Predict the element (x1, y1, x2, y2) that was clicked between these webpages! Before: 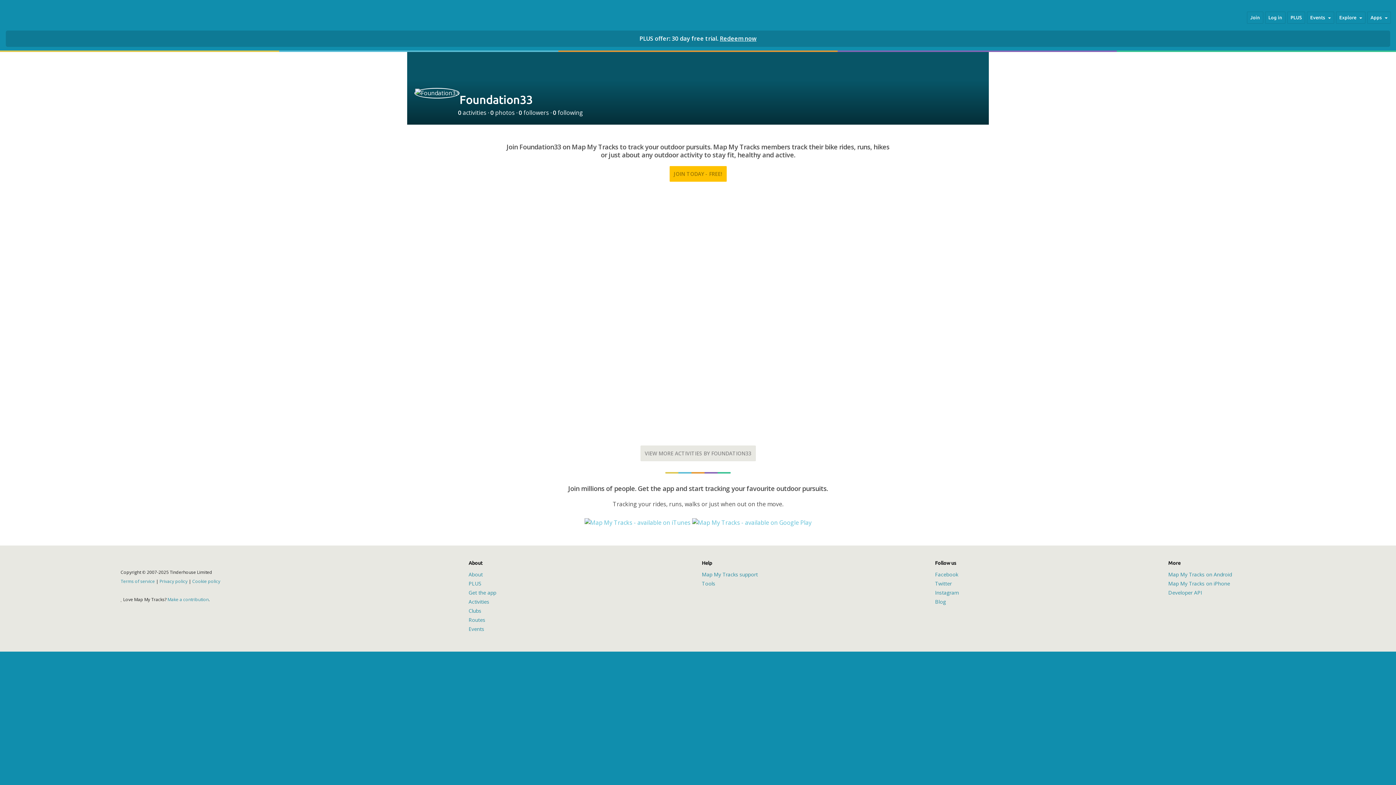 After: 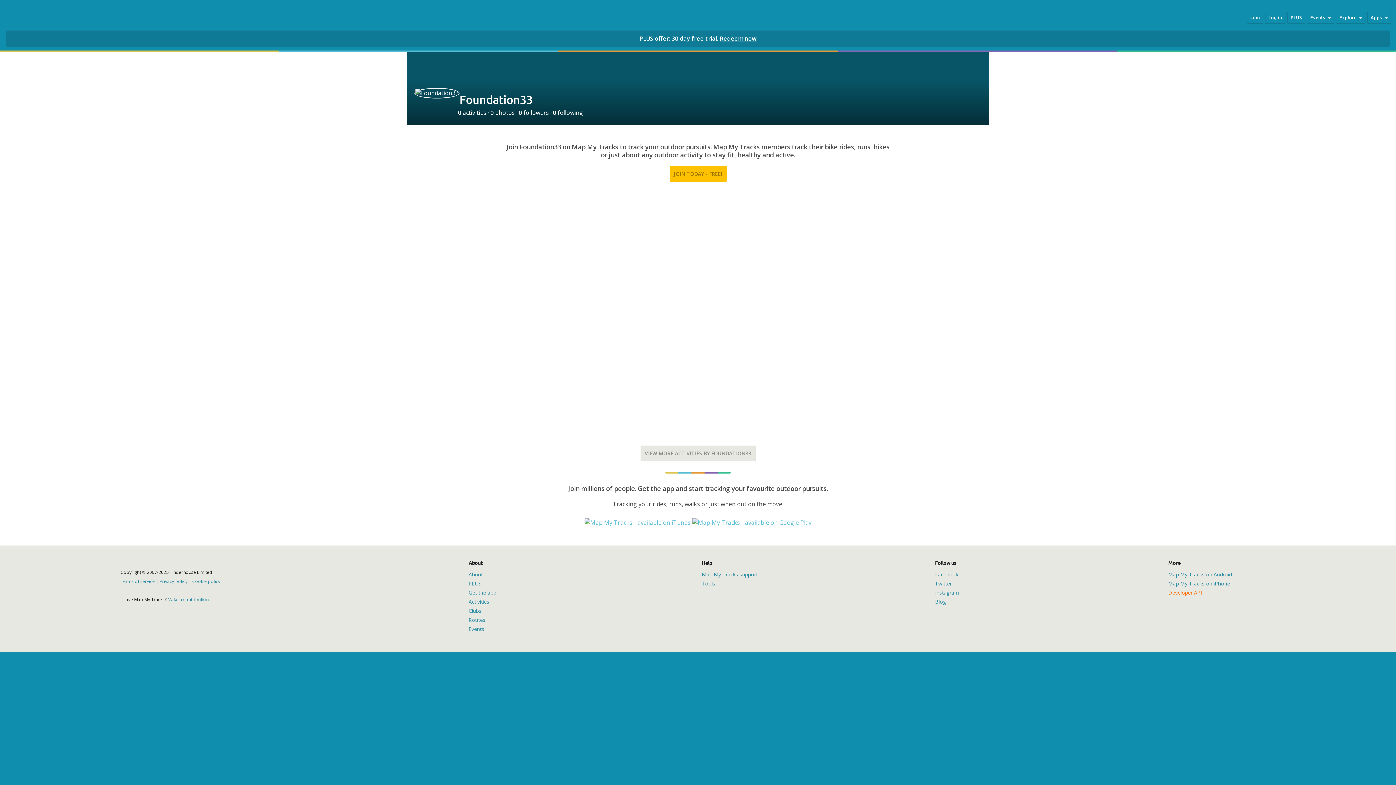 Action: bbox: (1168, 589, 1202, 596) label: Developer API